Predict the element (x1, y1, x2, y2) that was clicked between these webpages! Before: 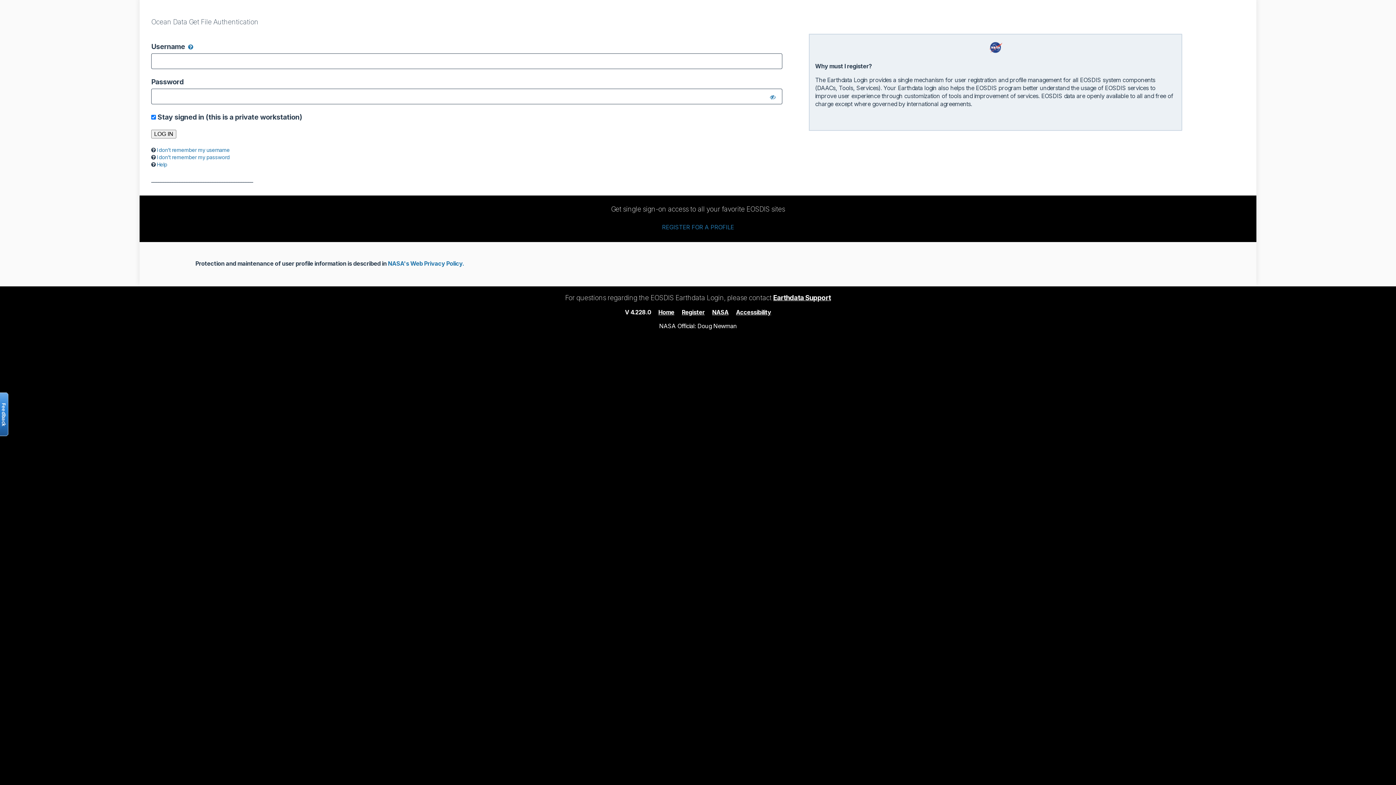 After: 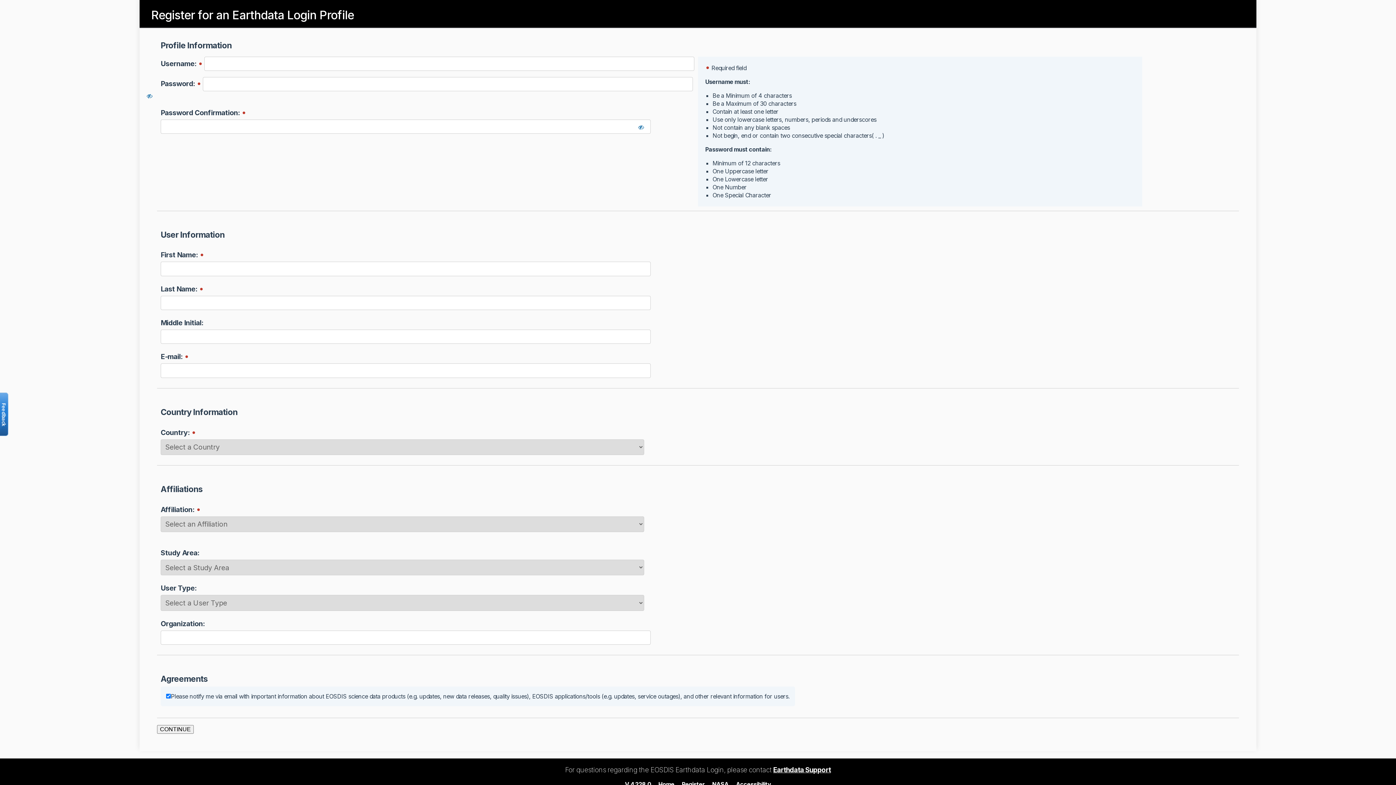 Action: label: Register bbox: (682, 308, 704, 315)